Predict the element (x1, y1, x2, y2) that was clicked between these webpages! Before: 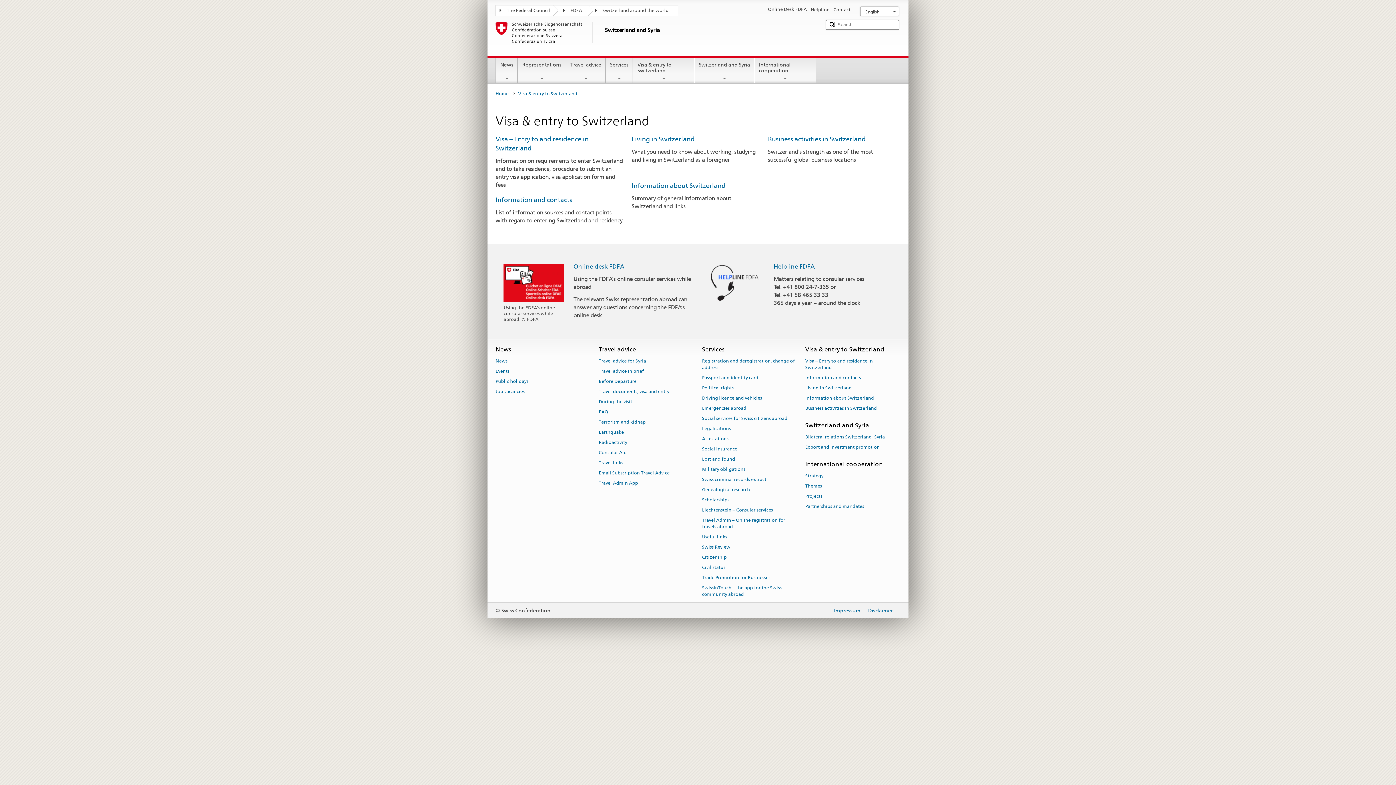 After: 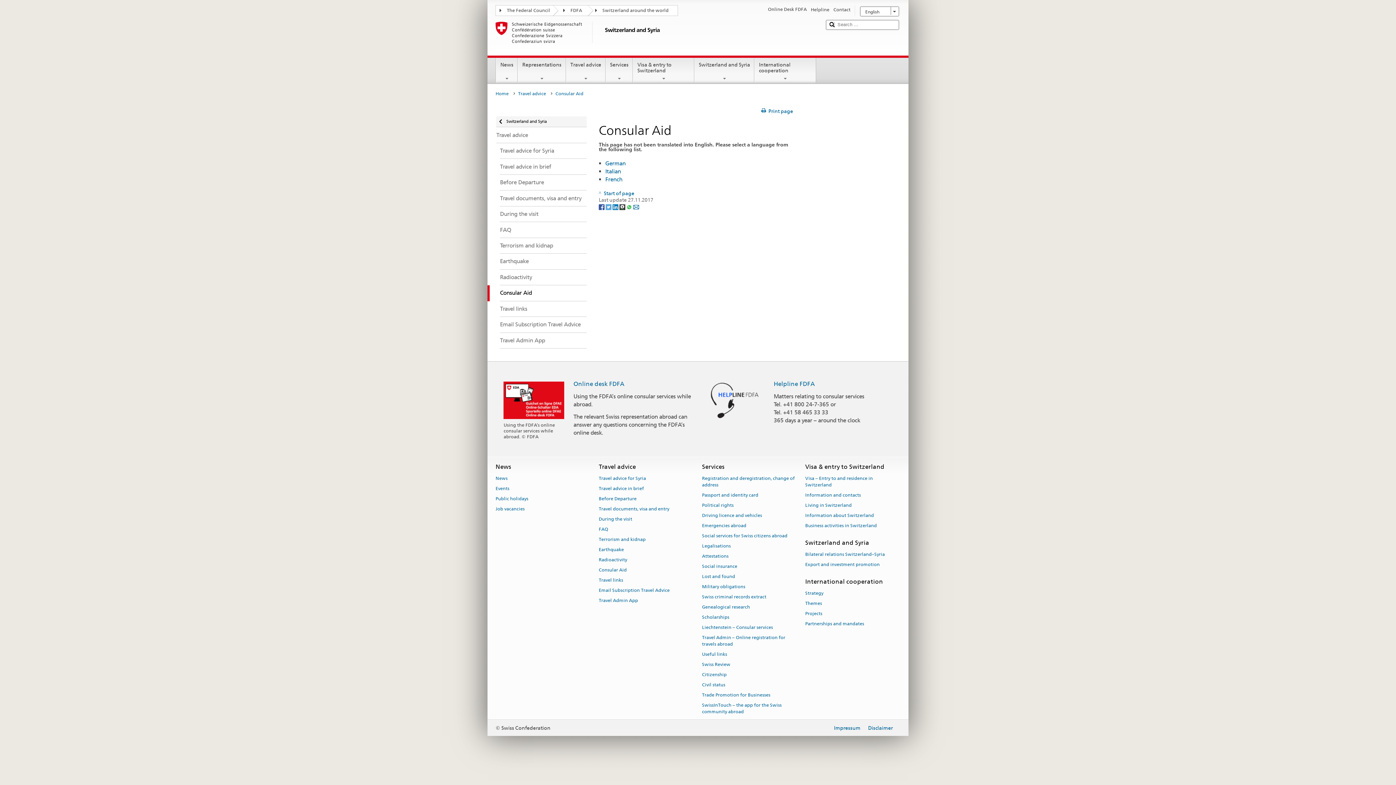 Action: label: Consular Aid bbox: (598, 447, 626, 457)